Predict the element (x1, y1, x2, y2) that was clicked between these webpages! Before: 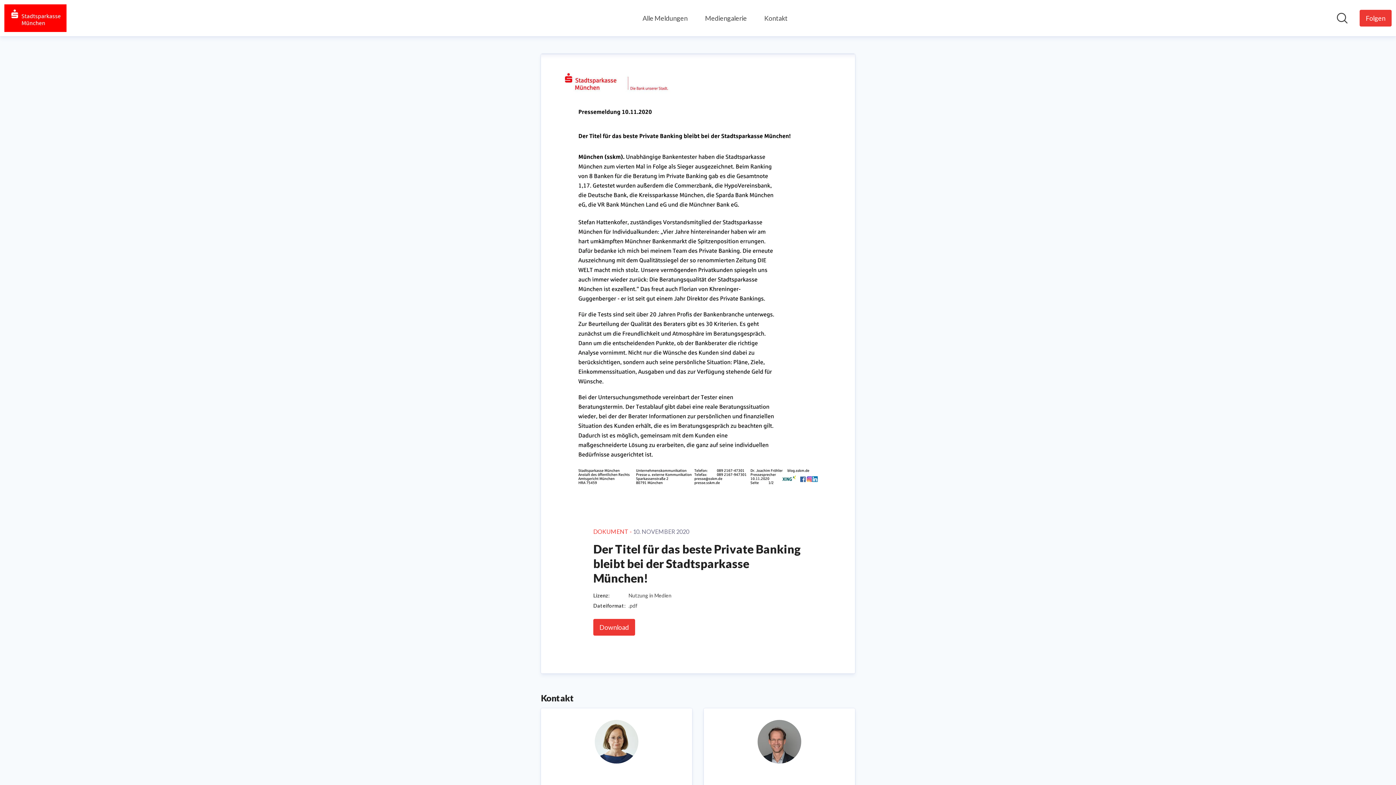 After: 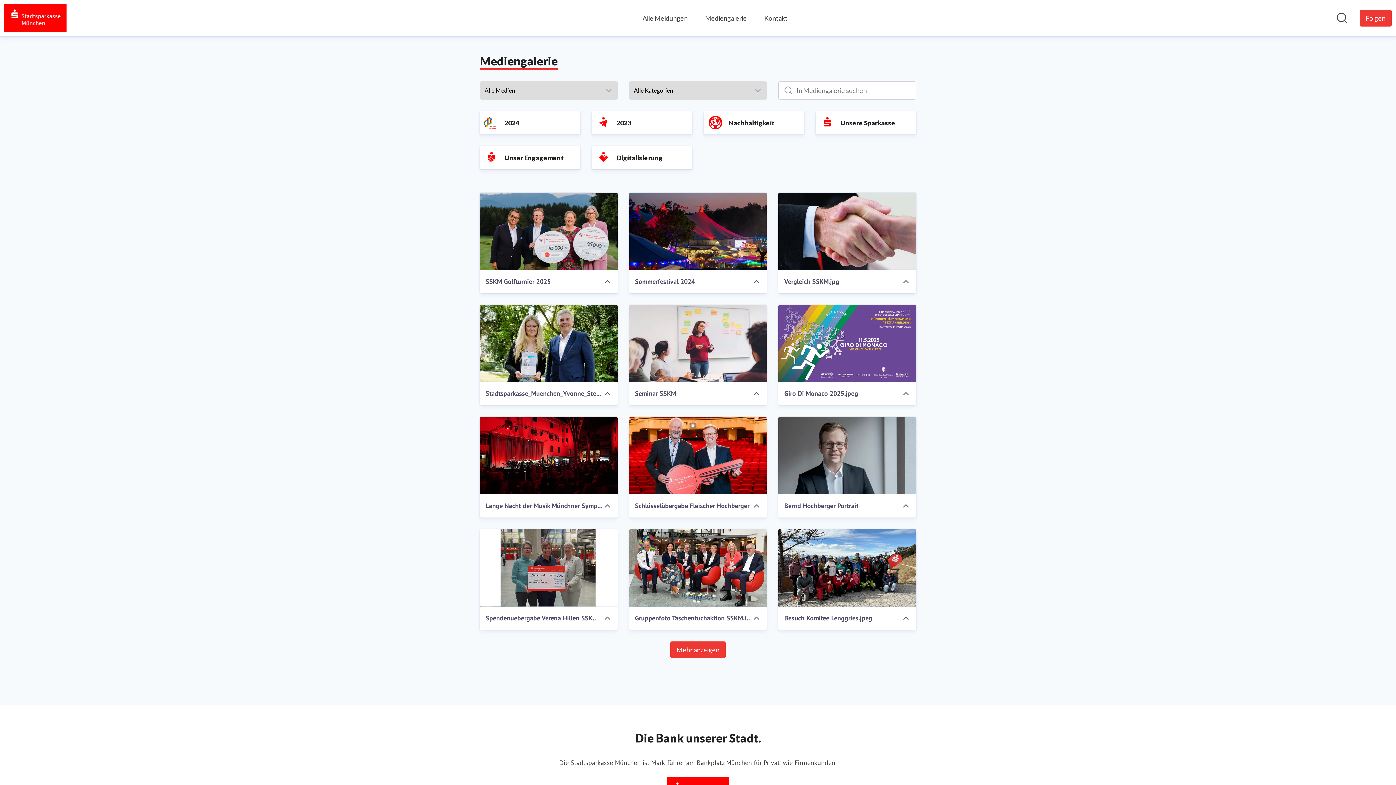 Action: label: Mediengalerie bbox: (705, 12, 747, 24)